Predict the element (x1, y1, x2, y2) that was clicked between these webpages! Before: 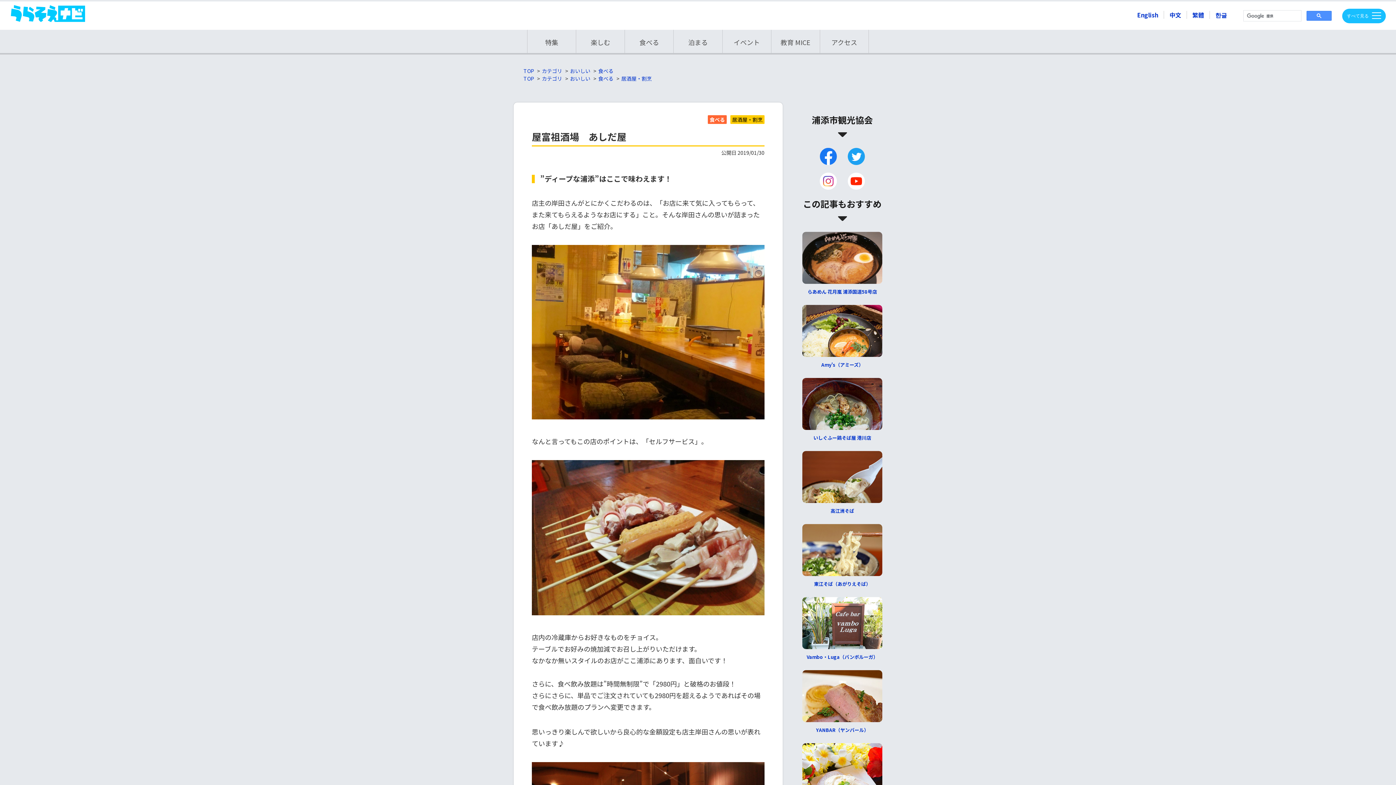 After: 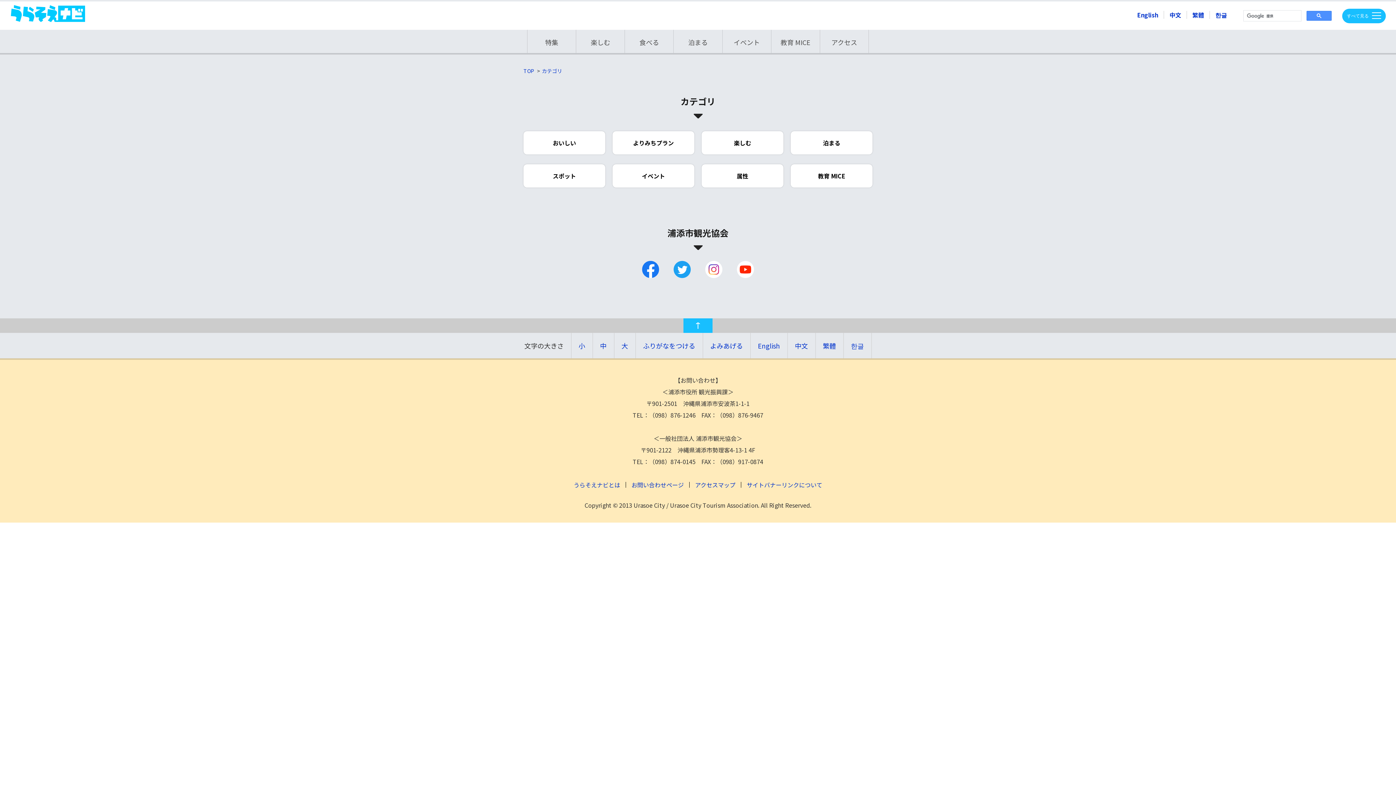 Action: label: カテゴリ bbox: (542, 67, 562, 74)